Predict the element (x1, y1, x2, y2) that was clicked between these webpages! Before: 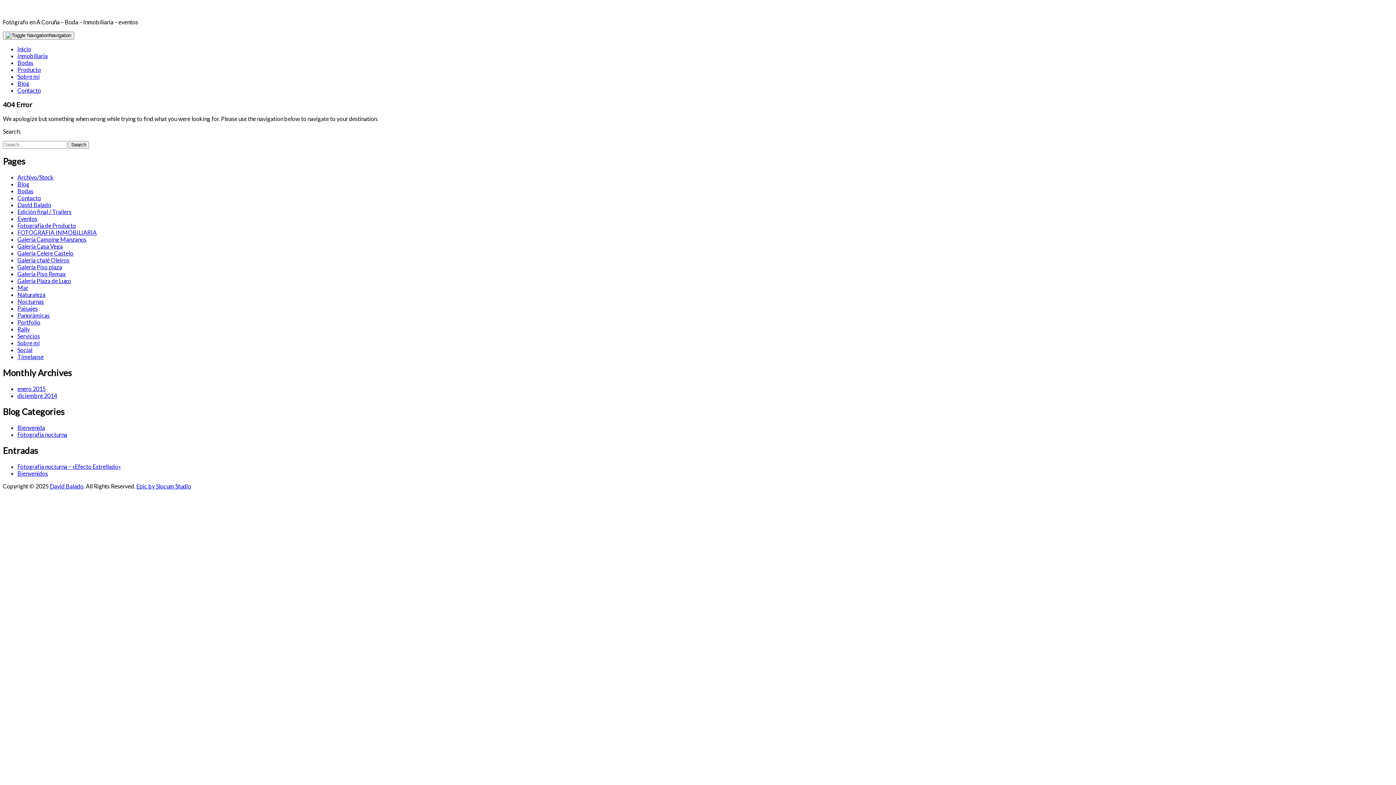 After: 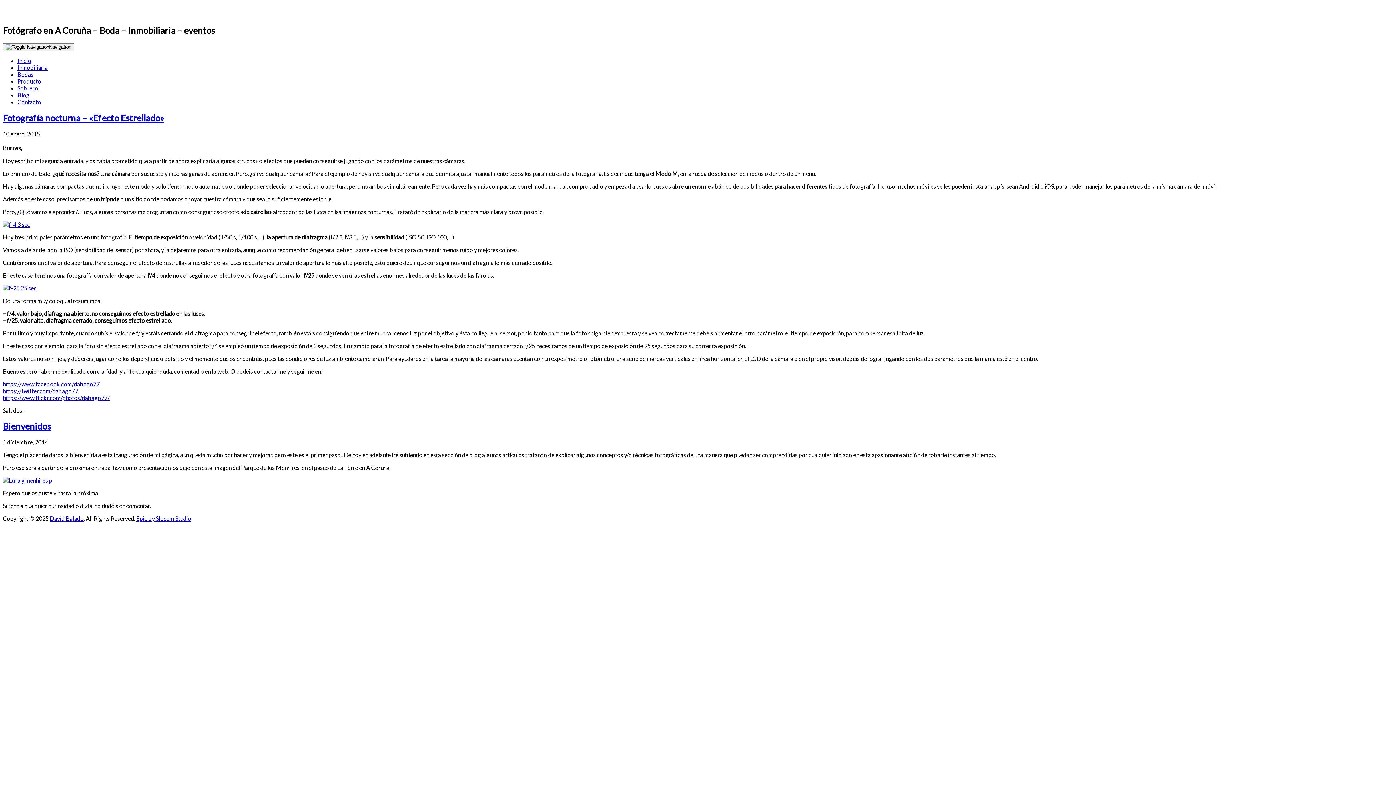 Action: label: Blog bbox: (17, 80, 29, 86)